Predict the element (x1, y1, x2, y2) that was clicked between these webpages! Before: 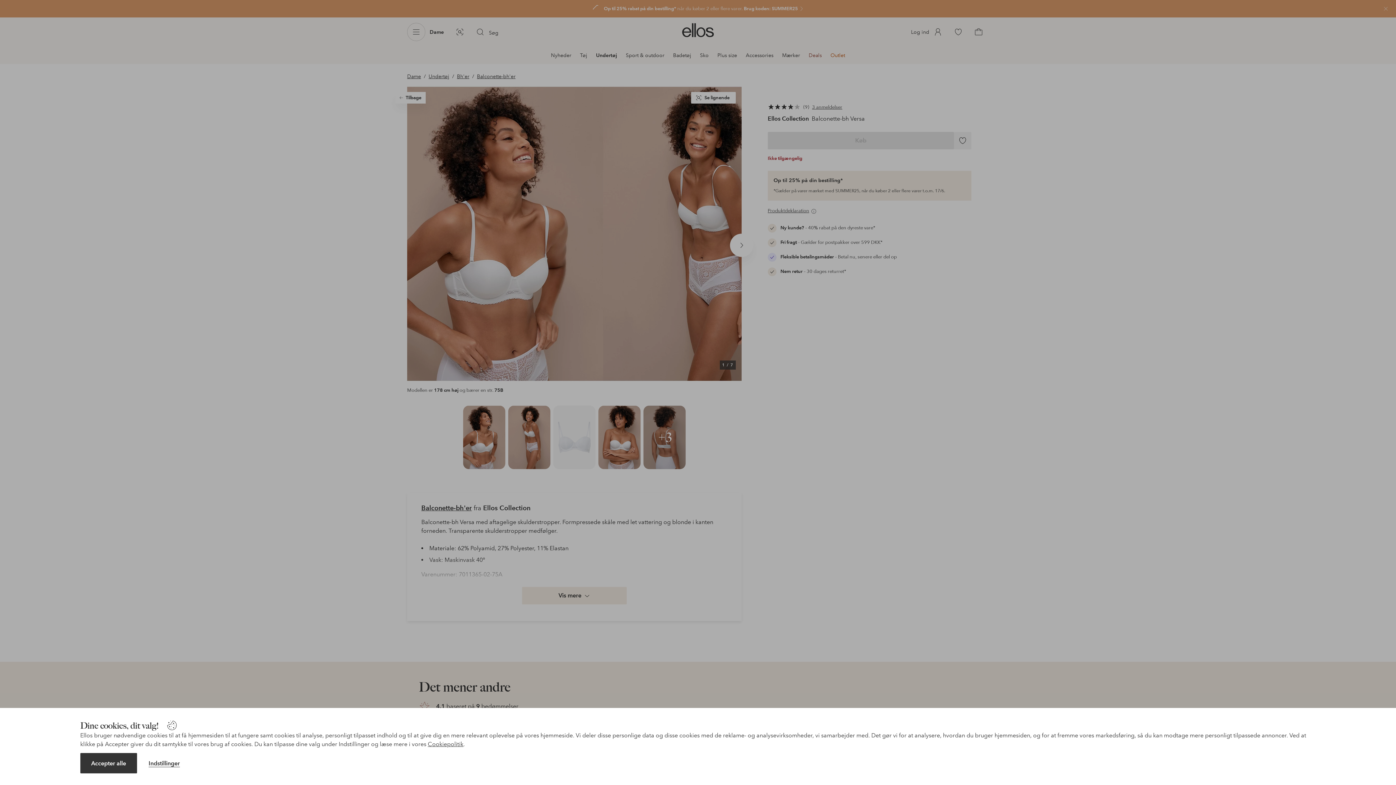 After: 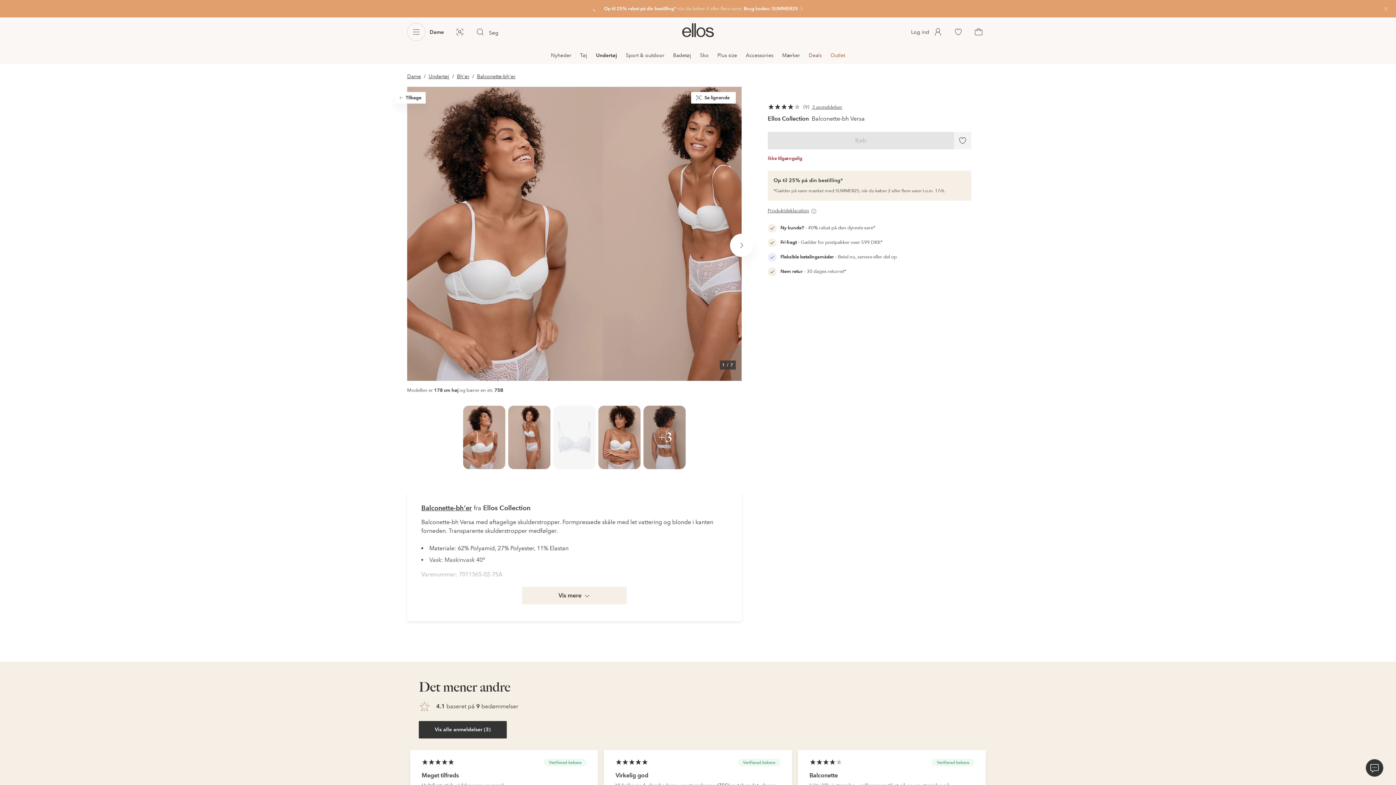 Action: bbox: (80, 753, 137, 773) label: Accepter alle